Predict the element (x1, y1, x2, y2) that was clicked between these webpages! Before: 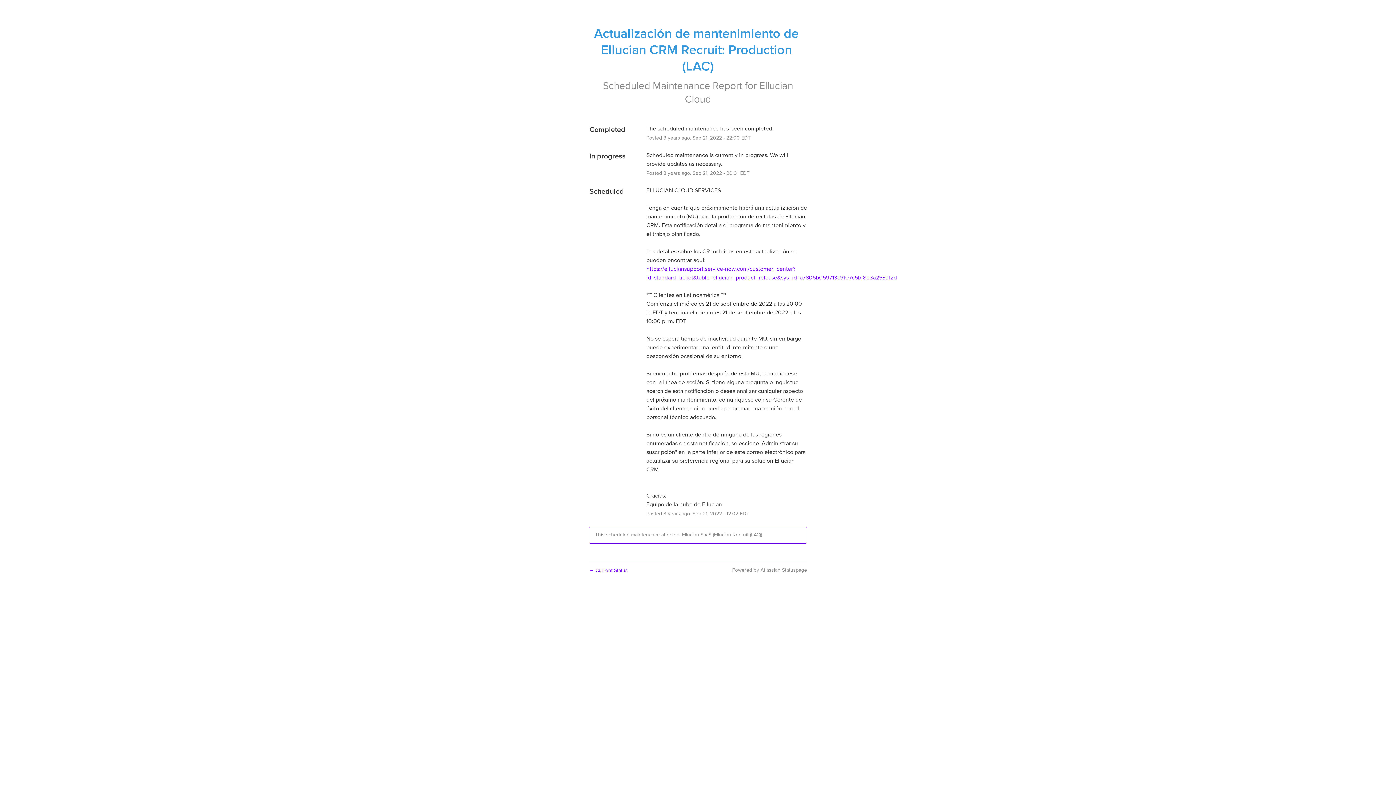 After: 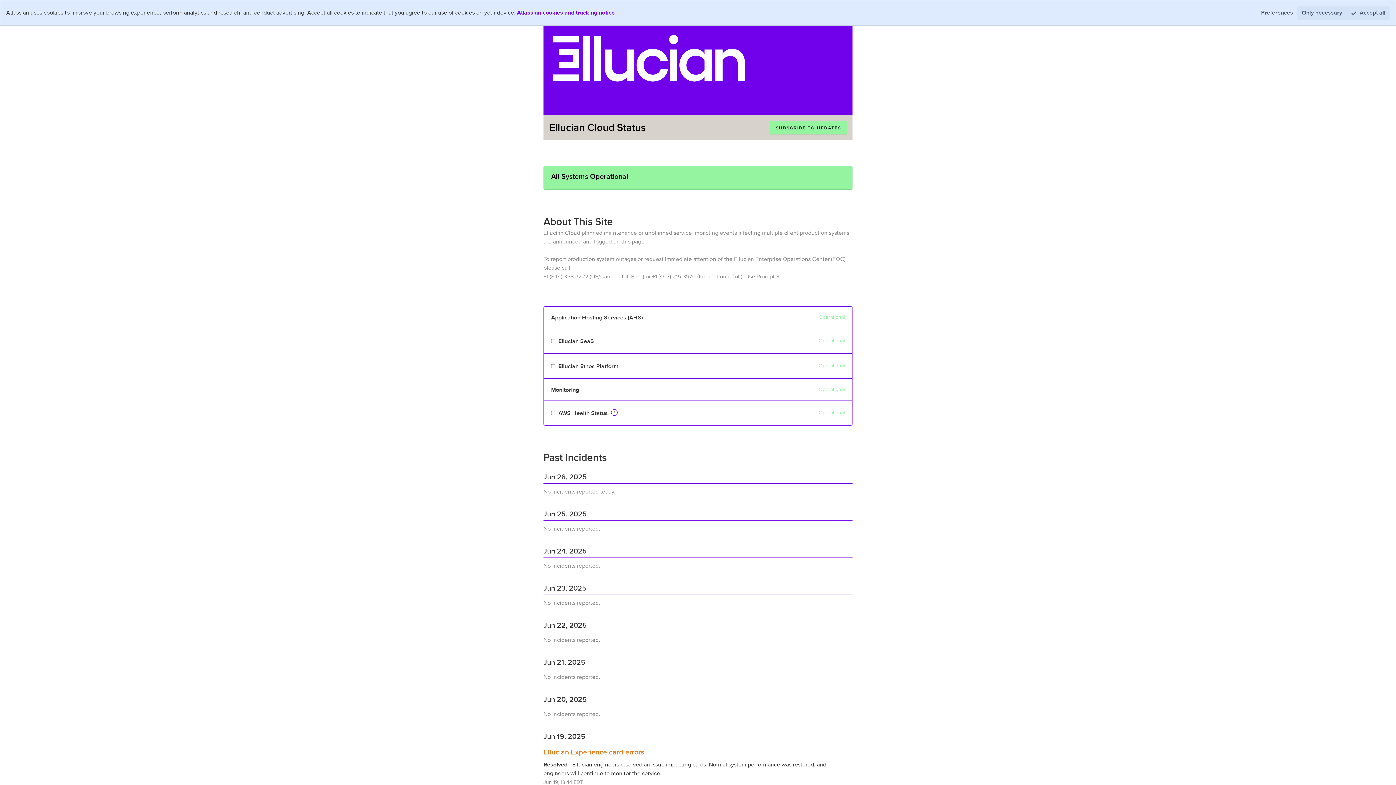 Action: bbox: (589, 567, 628, 574) label: ← Current Status